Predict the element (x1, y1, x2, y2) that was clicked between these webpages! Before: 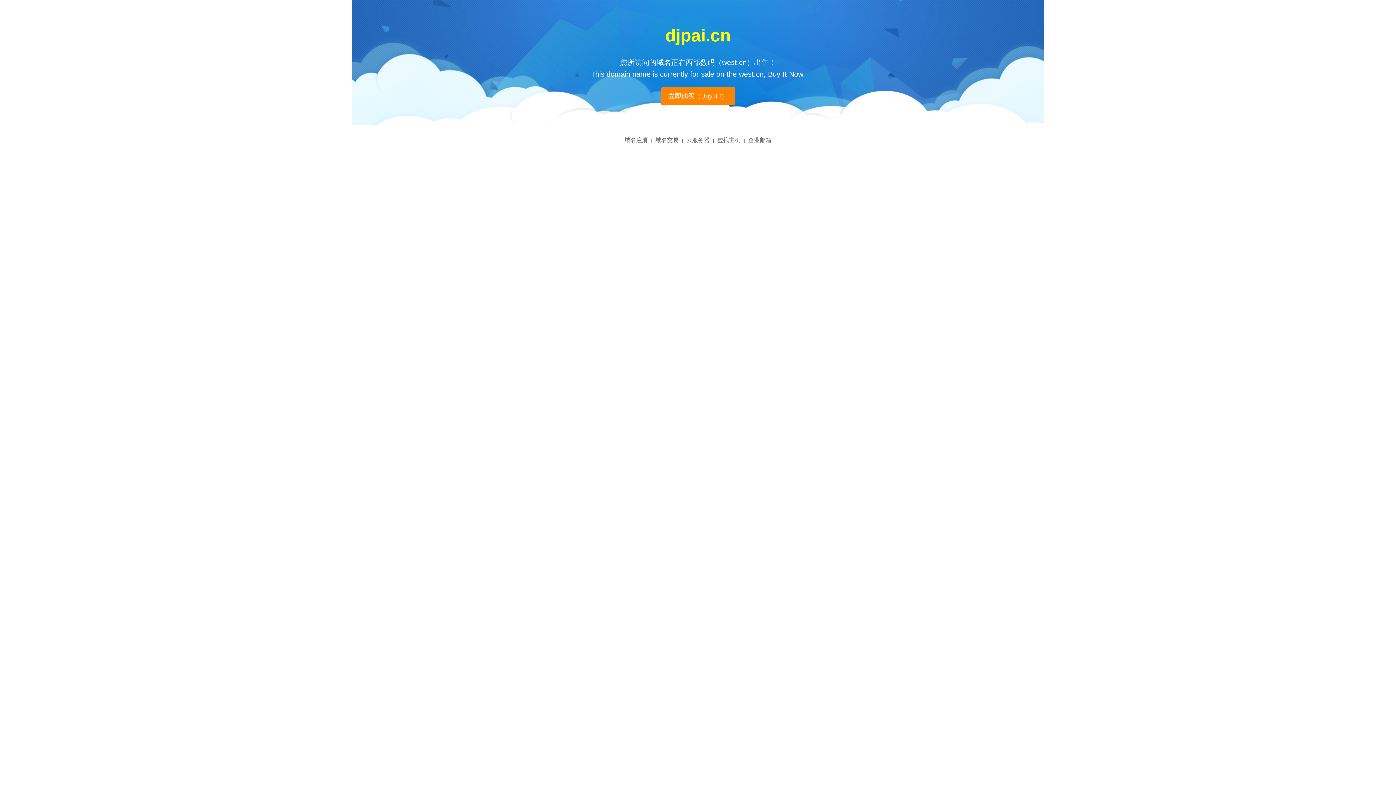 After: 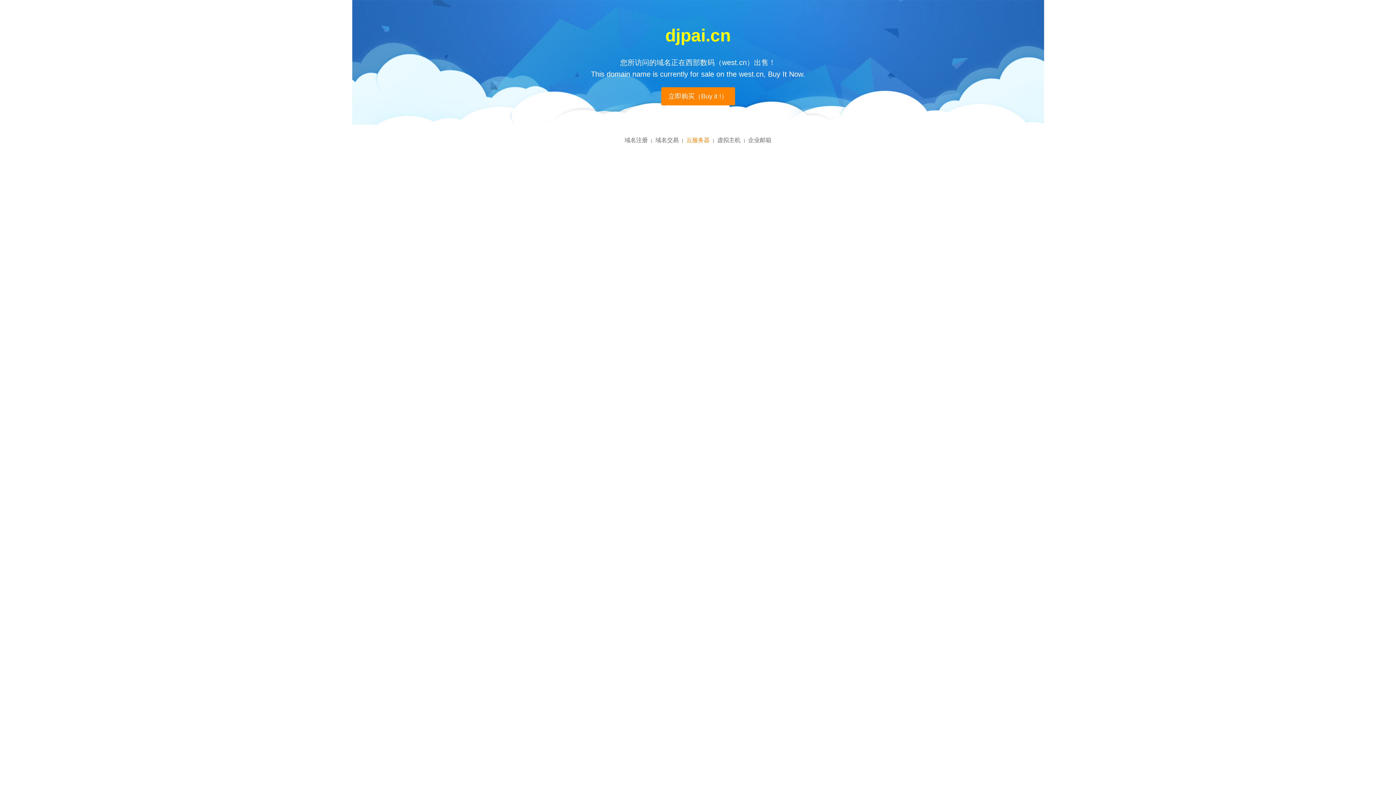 Action: bbox: (686, 137, 709, 143) label: 云服务器